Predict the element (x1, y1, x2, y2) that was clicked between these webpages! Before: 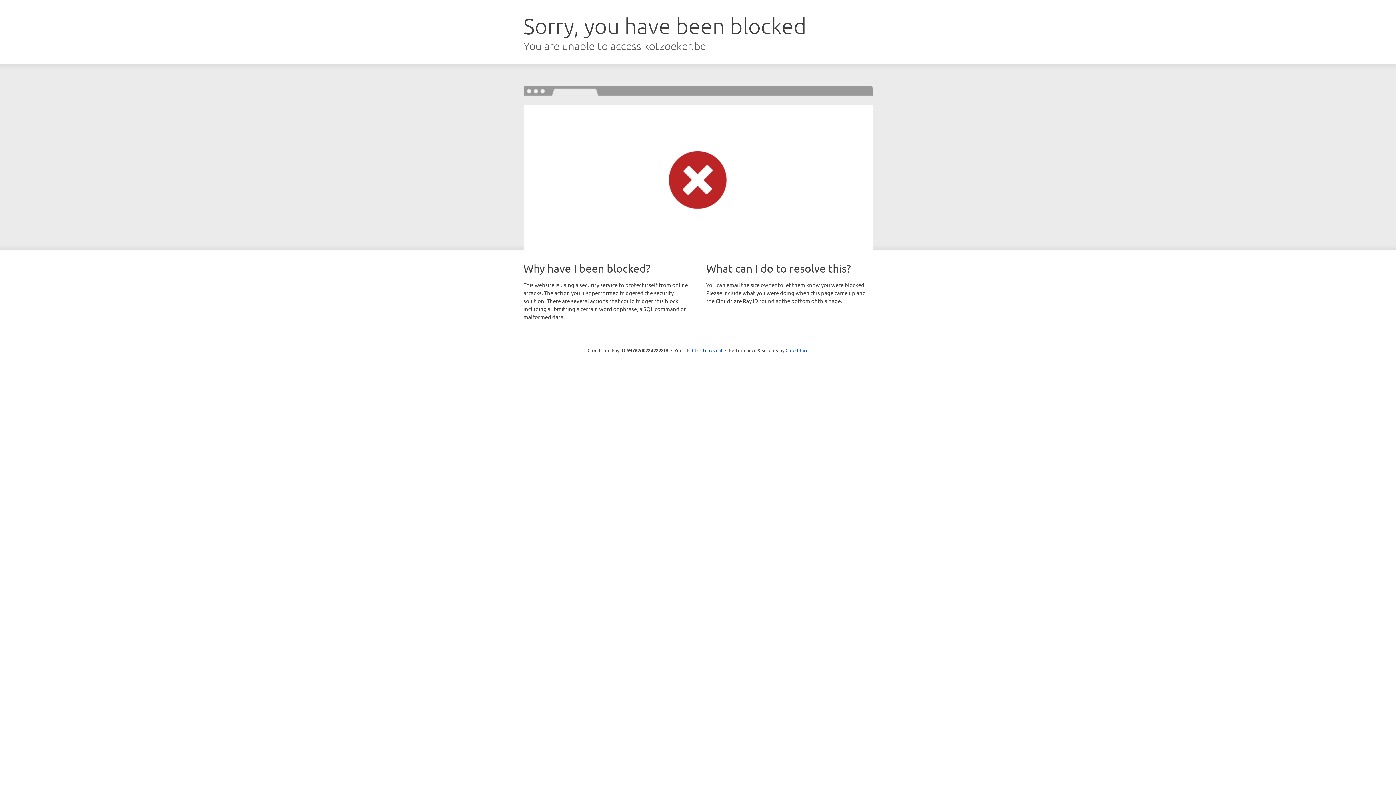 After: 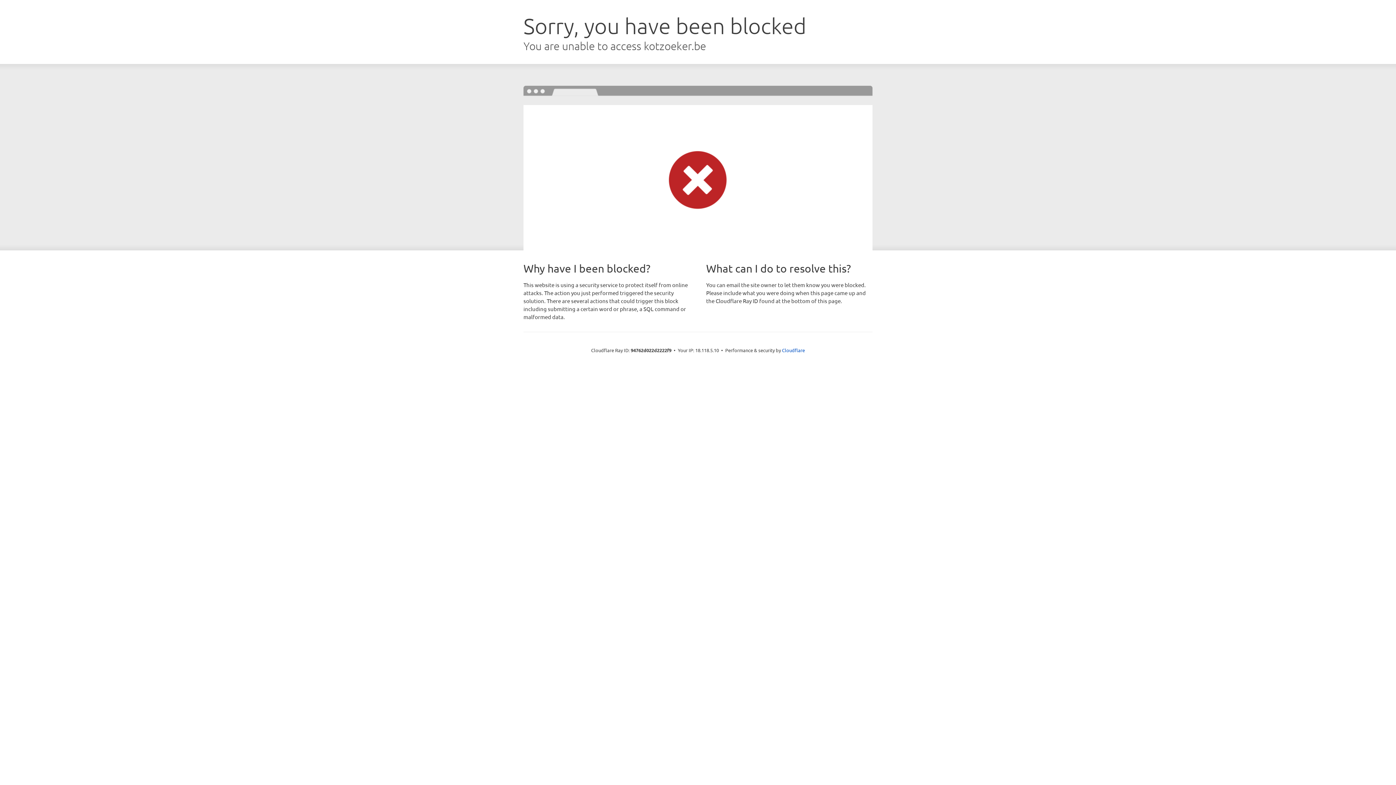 Action: label: Click to reveal bbox: (692, 346, 722, 353)